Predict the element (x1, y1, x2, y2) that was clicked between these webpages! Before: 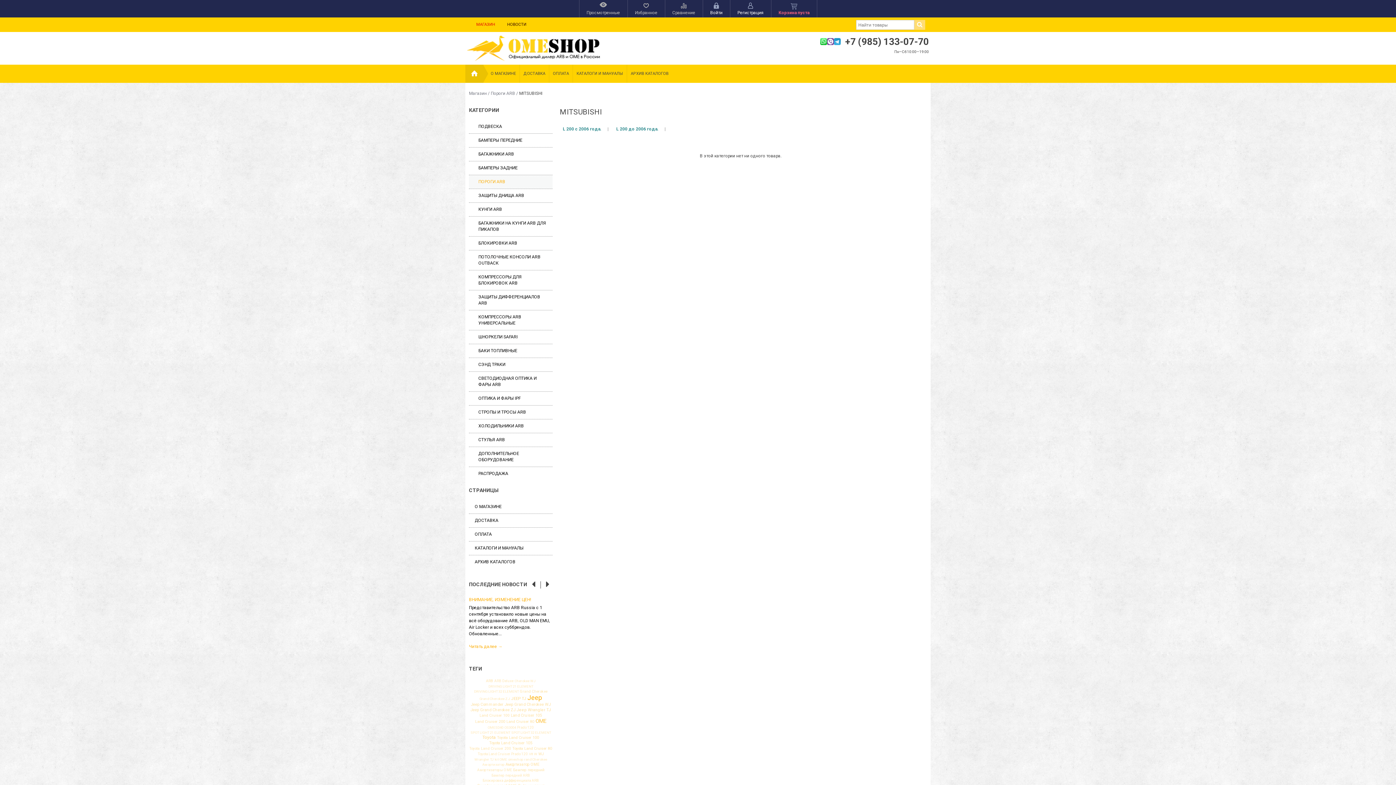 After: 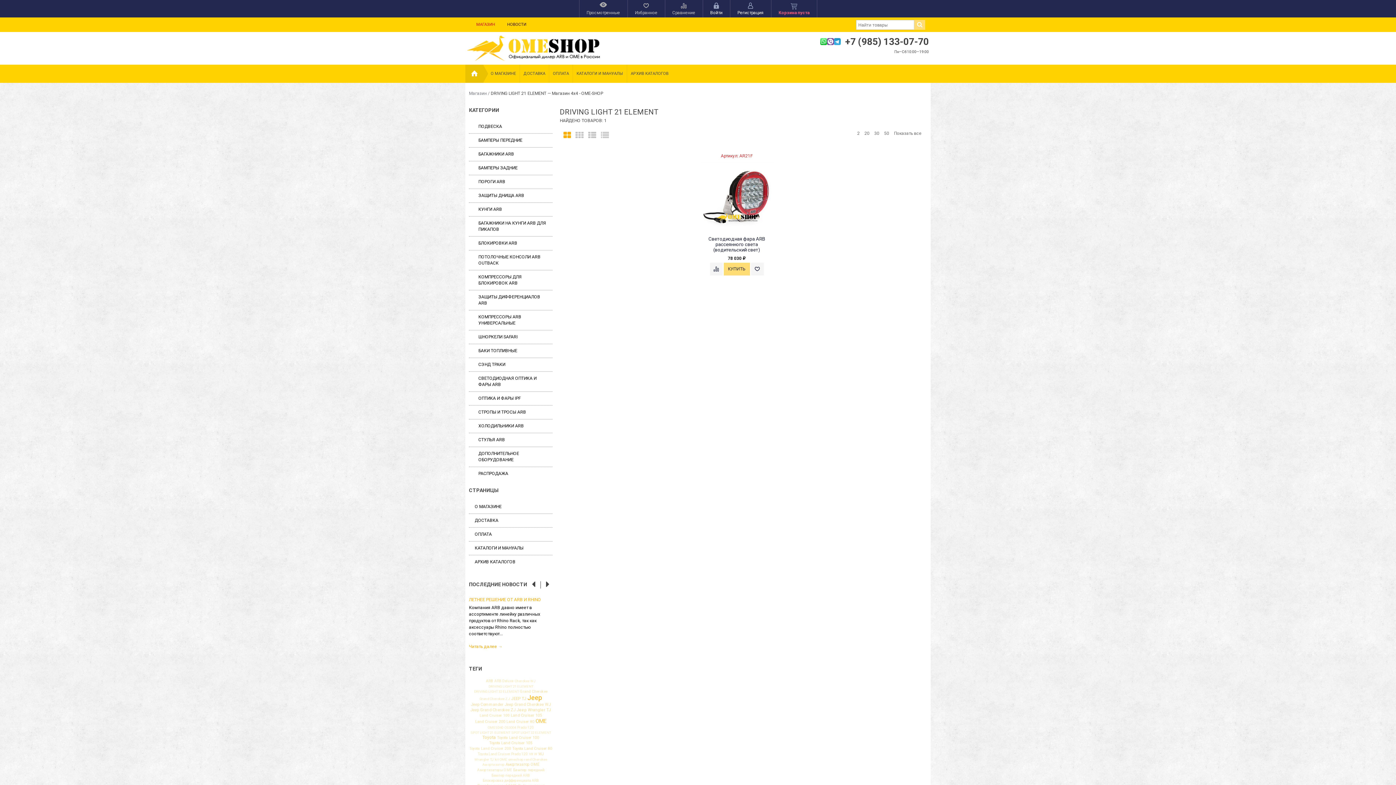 Action: bbox: (488, 685, 533, 688) label: DRIVING LIGHT 21 ELEMENT